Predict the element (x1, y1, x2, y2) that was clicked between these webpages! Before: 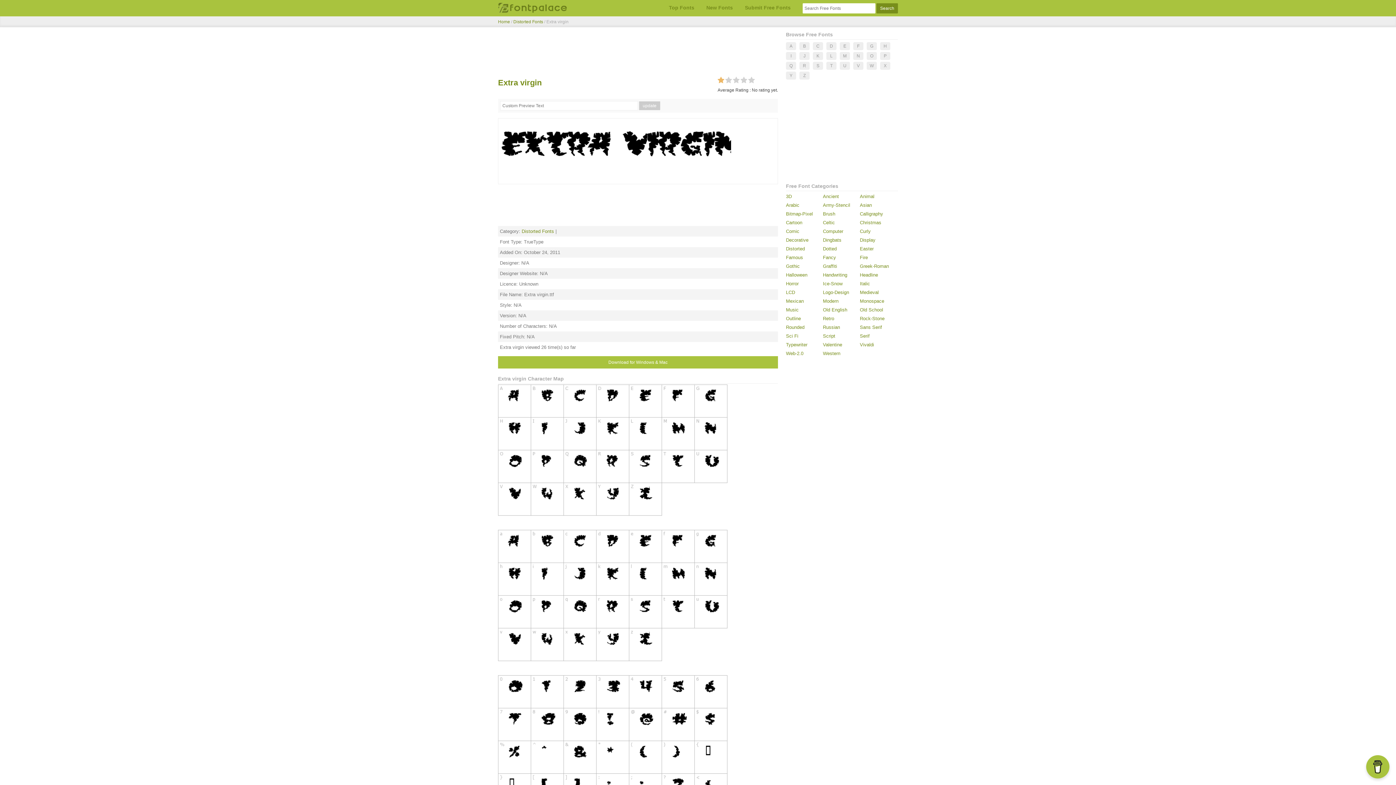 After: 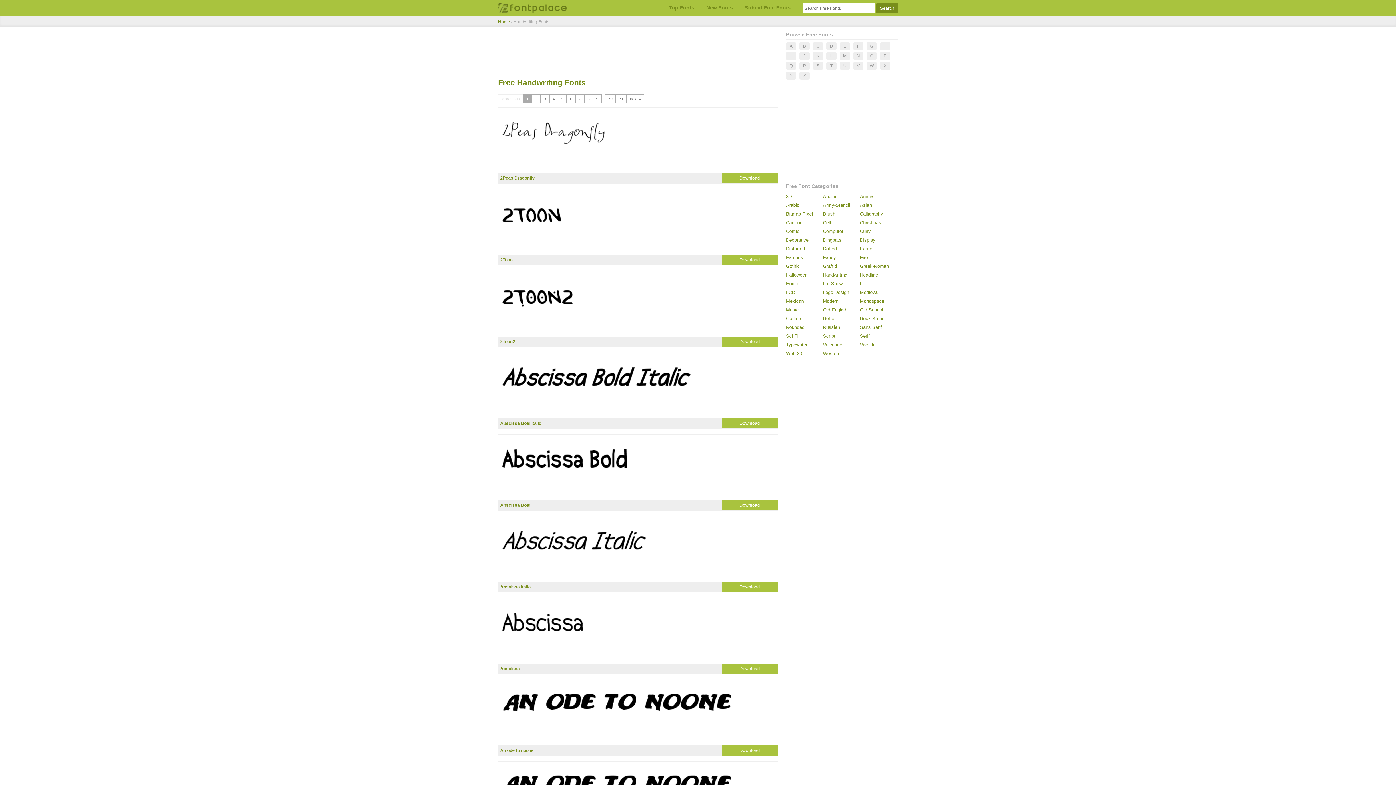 Action: bbox: (823, 272, 847, 277) label: Handwriting